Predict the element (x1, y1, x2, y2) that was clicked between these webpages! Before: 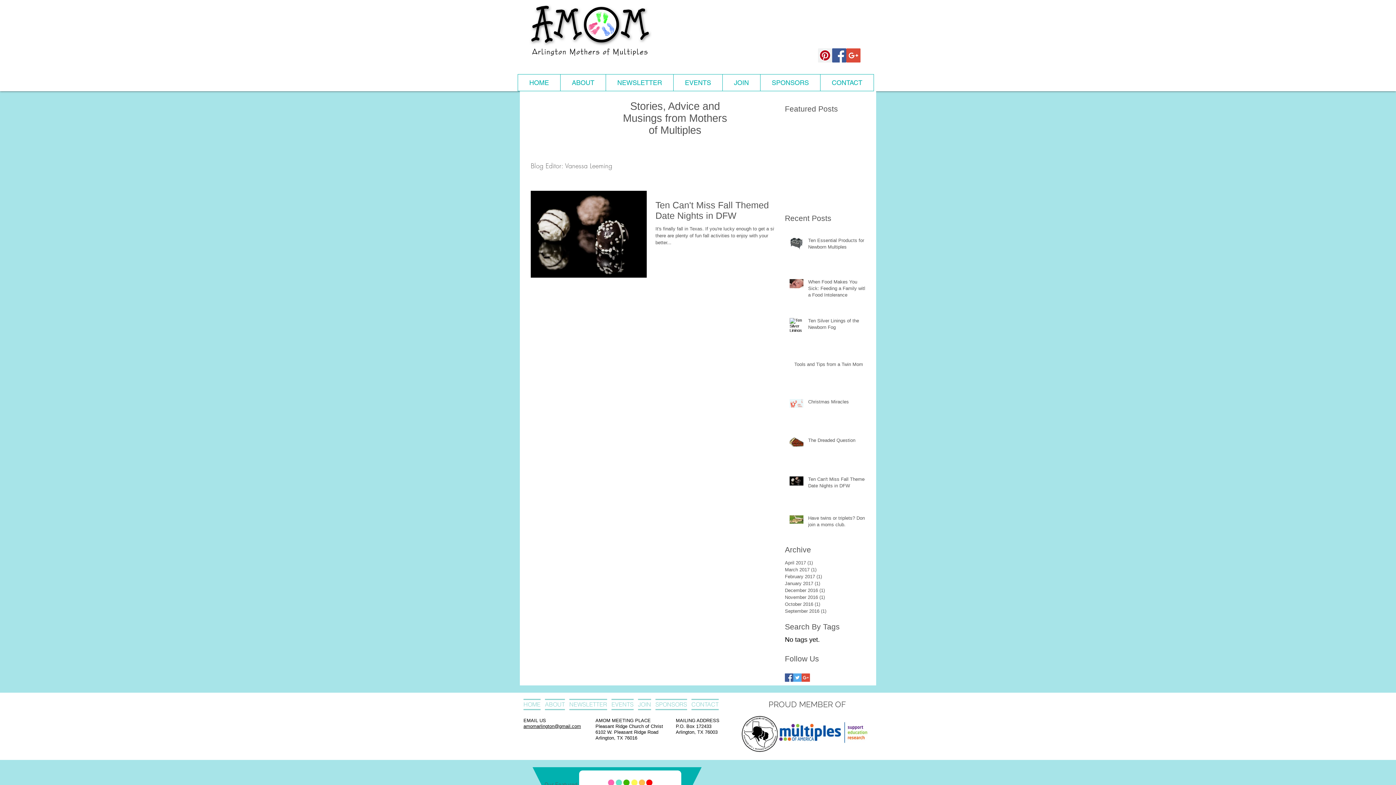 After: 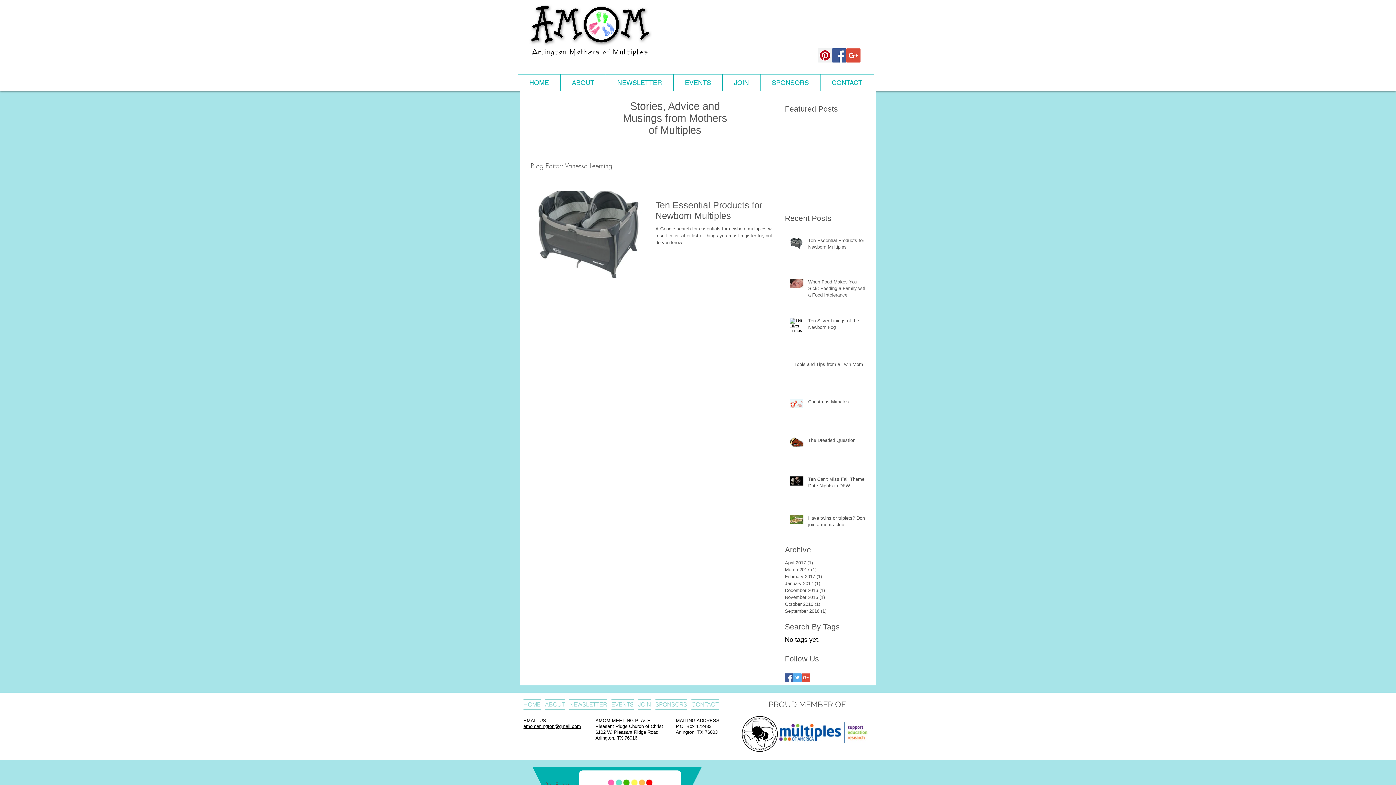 Action: label: April 2017 (1)
1 post bbox: (785, 559, 861, 566)